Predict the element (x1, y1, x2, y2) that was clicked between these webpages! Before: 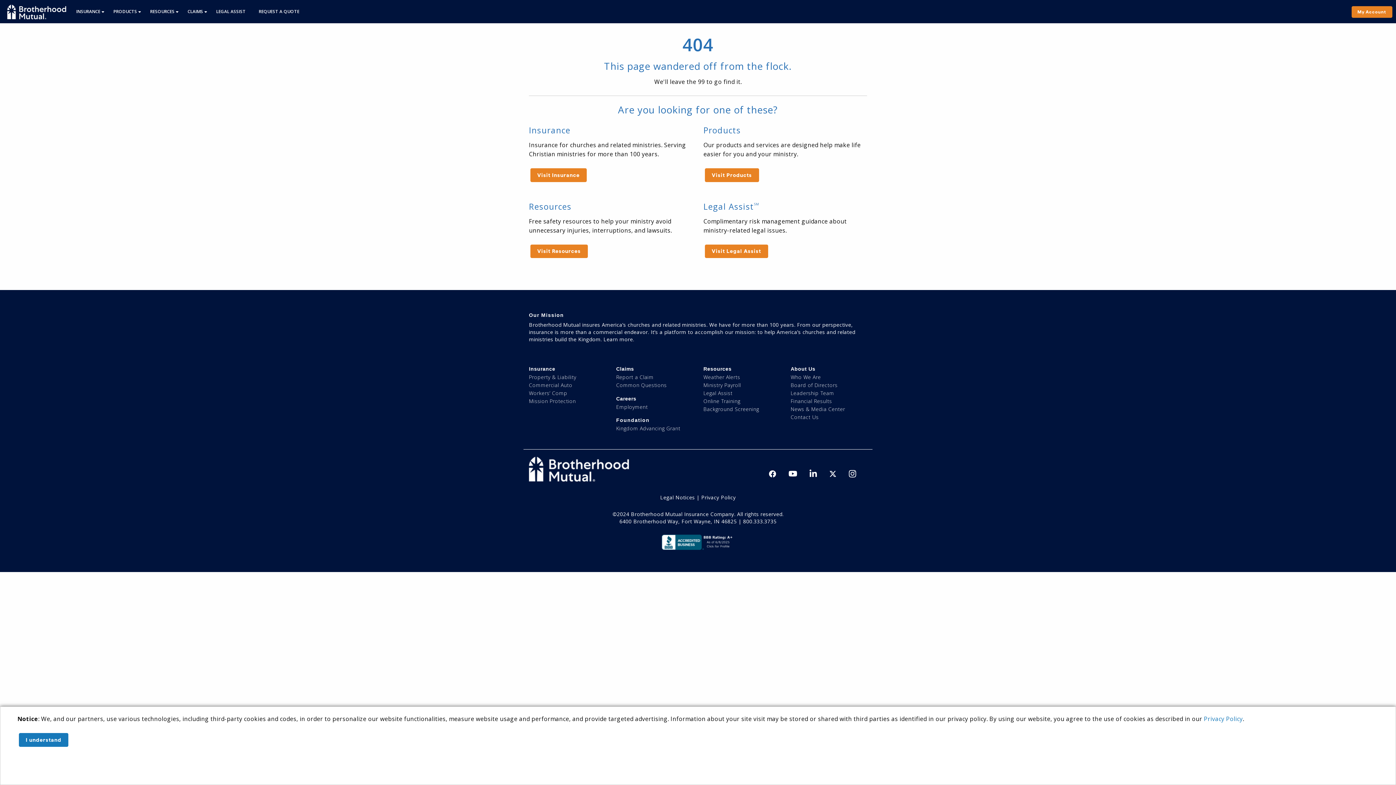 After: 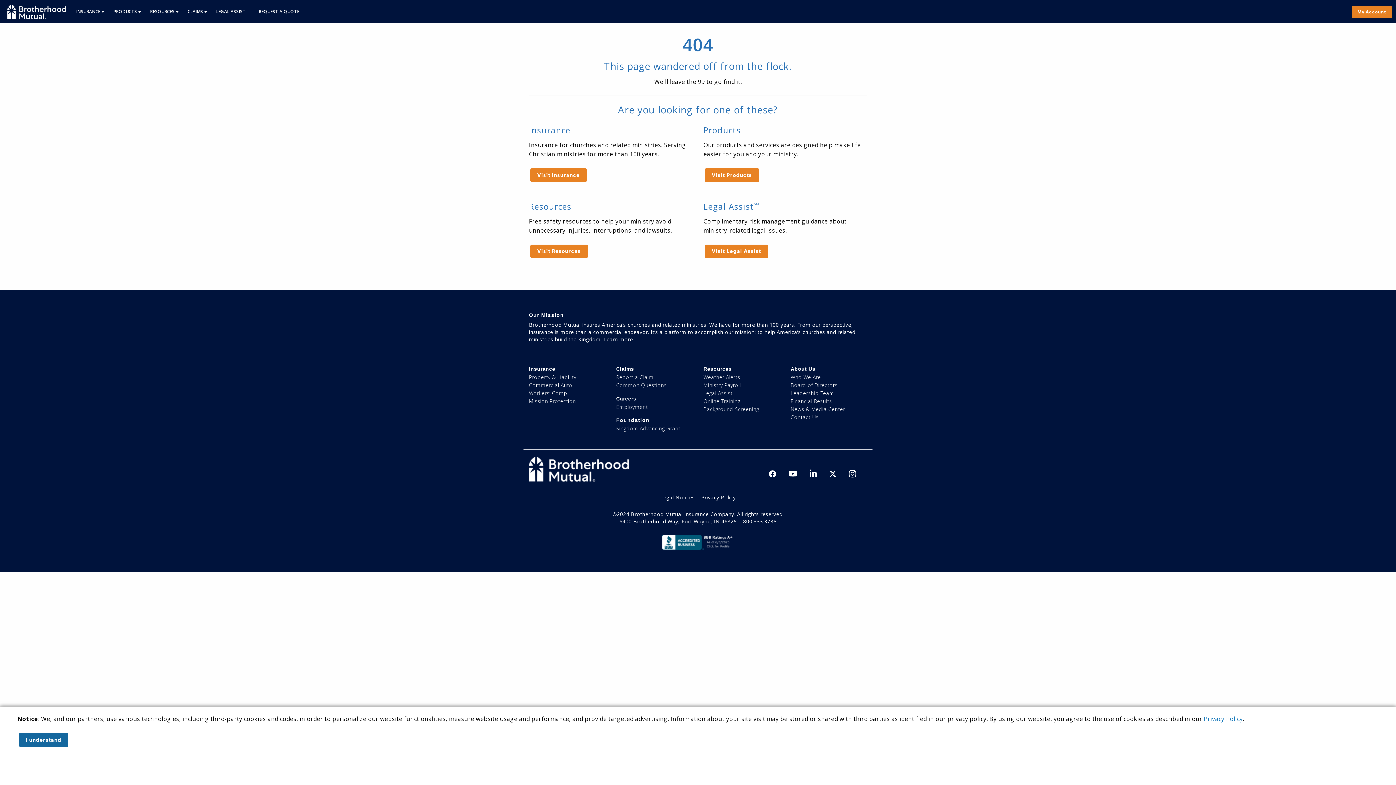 Action: bbox: (18, 733, 68, 747) label: I understand